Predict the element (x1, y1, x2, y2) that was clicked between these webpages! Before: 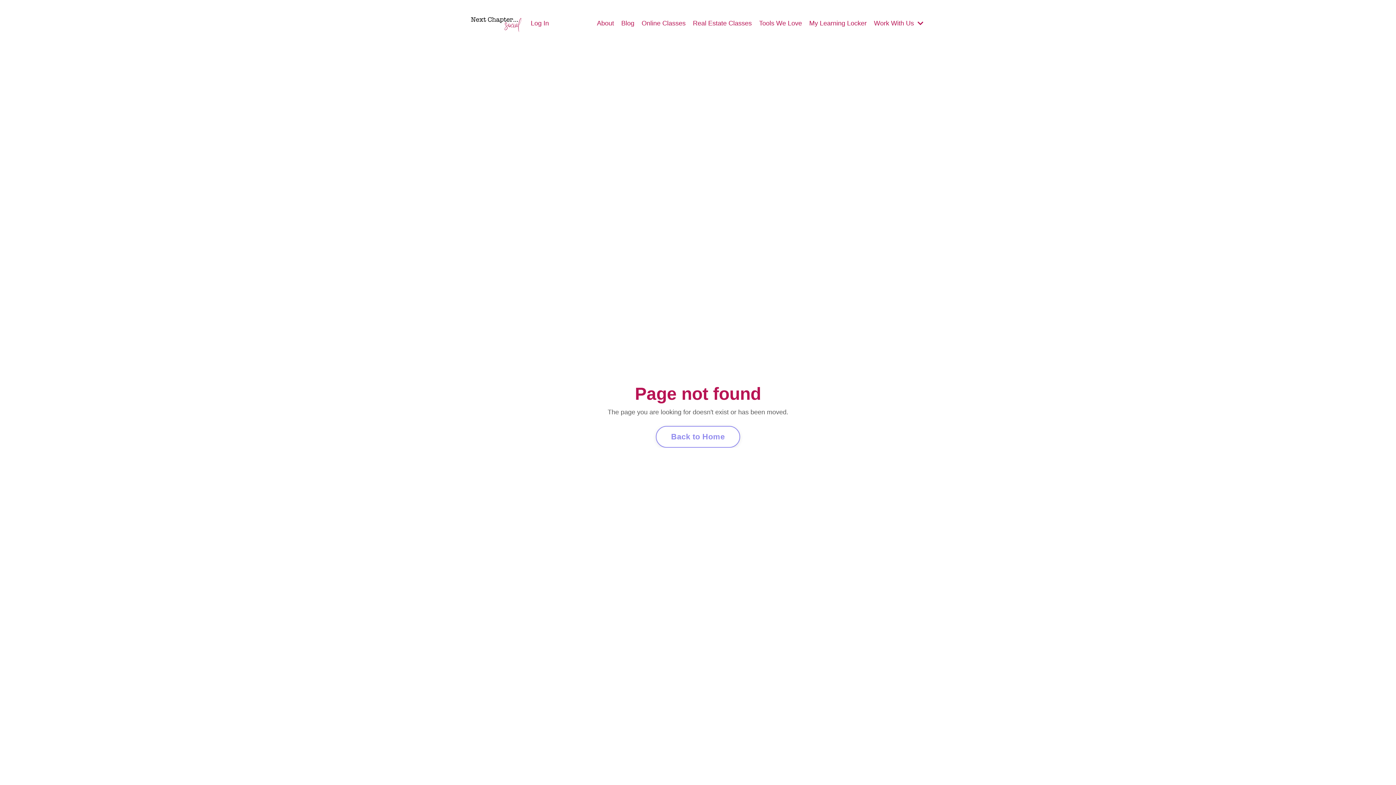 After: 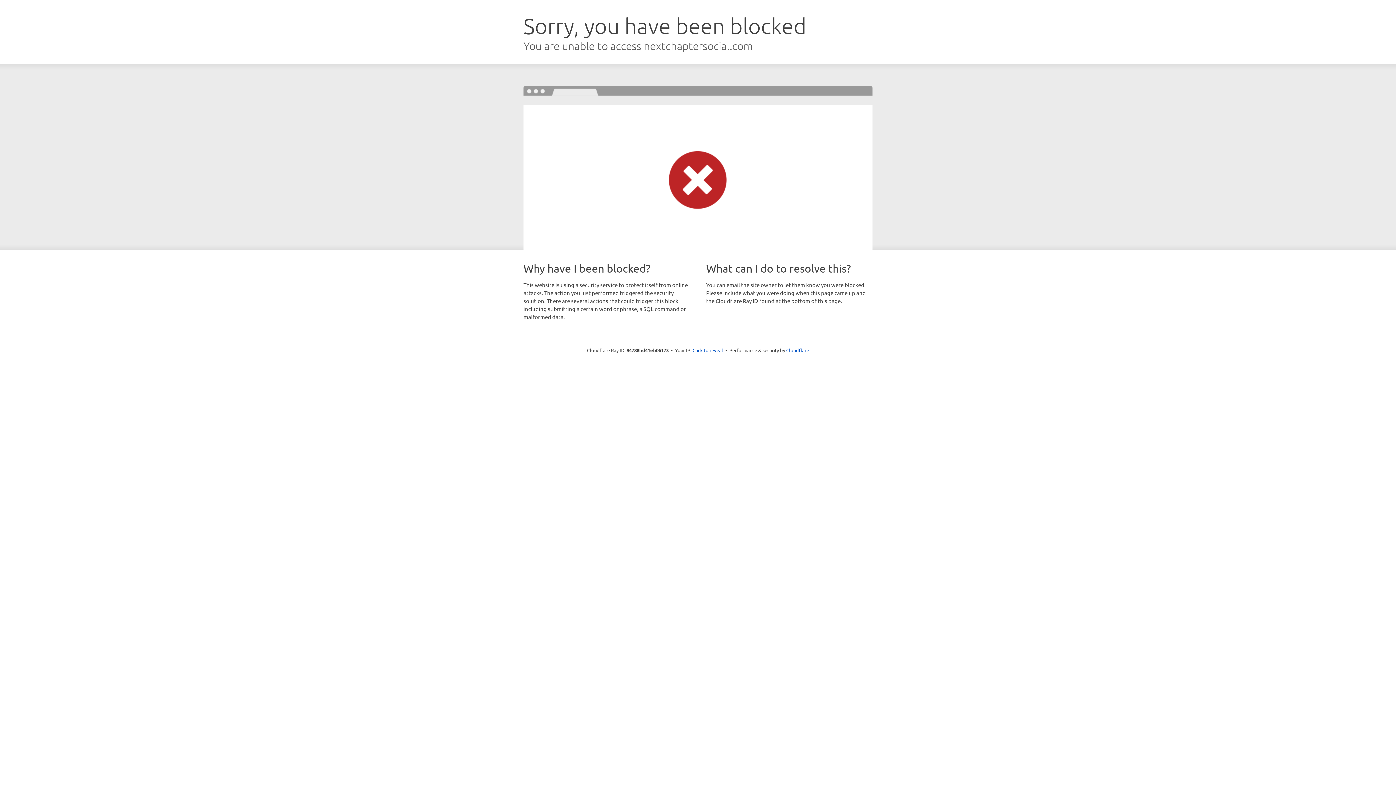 Action: bbox: (530, 19, 549, 26) label: Log In